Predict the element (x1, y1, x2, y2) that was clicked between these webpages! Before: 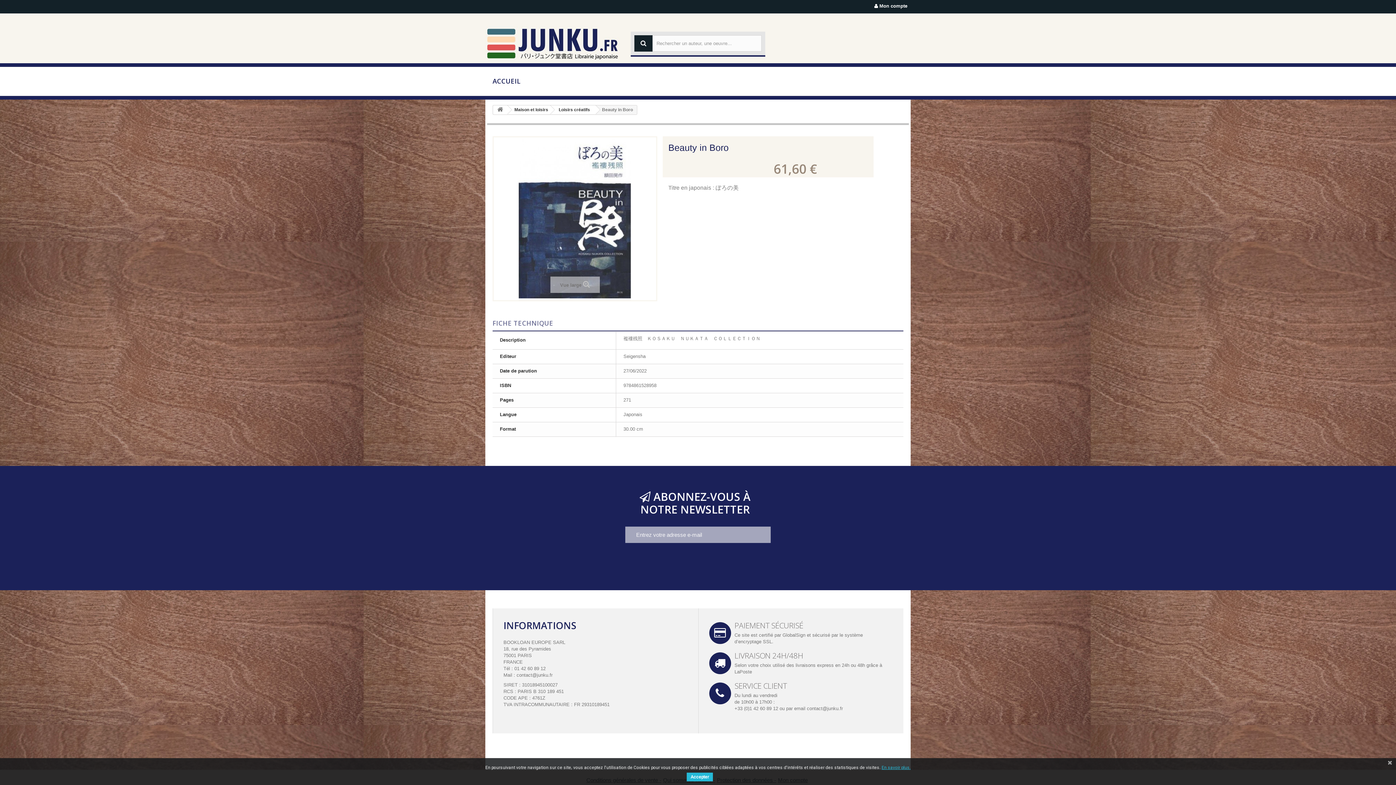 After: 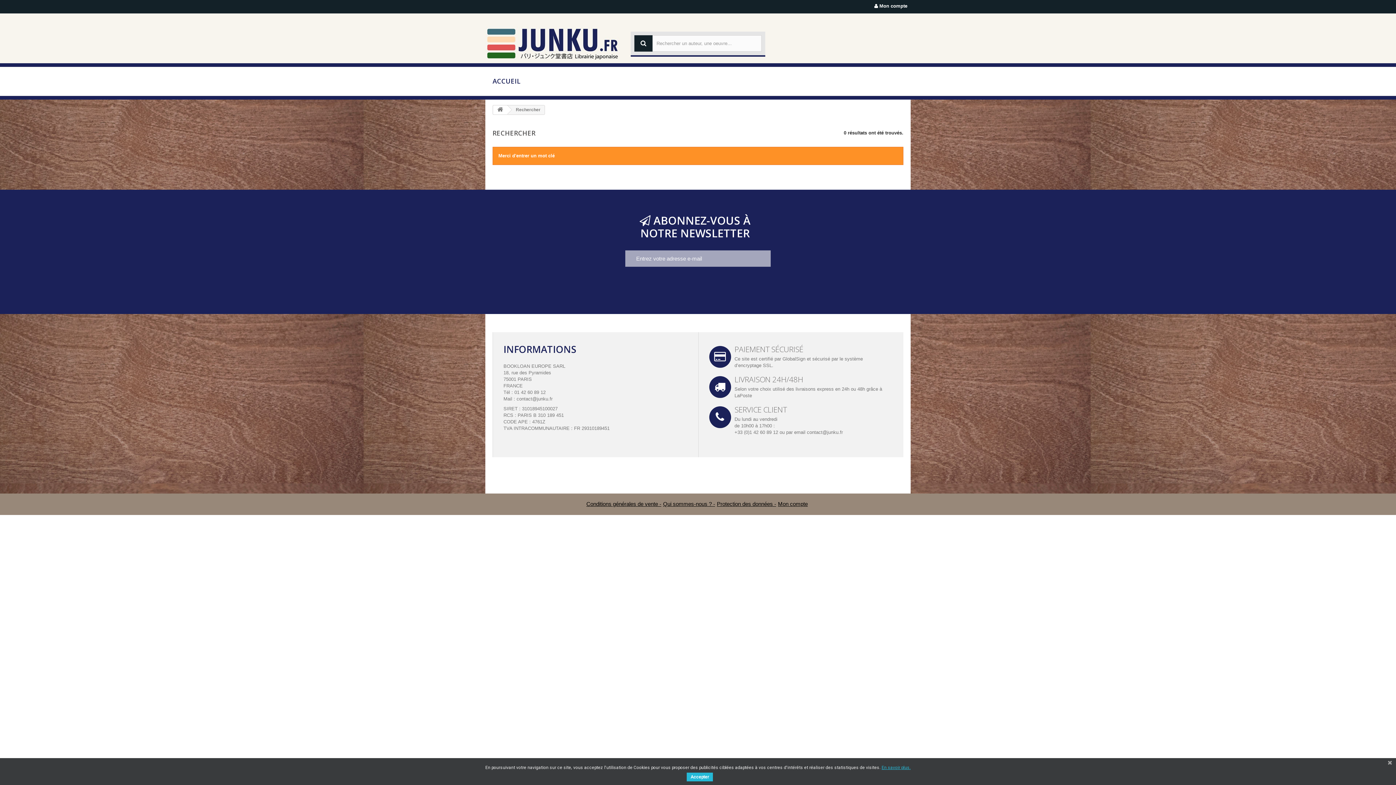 Action: bbox: (634, 35, 652, 51)